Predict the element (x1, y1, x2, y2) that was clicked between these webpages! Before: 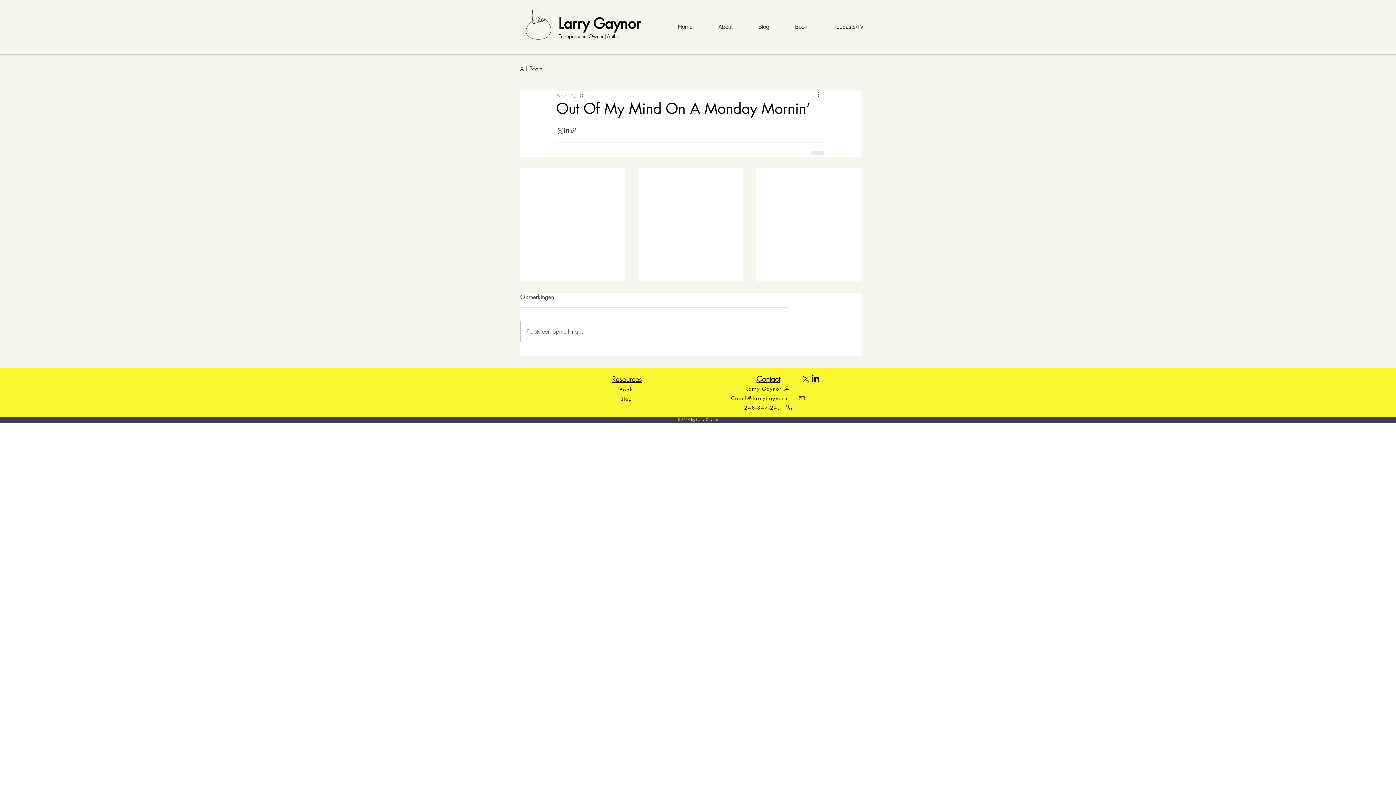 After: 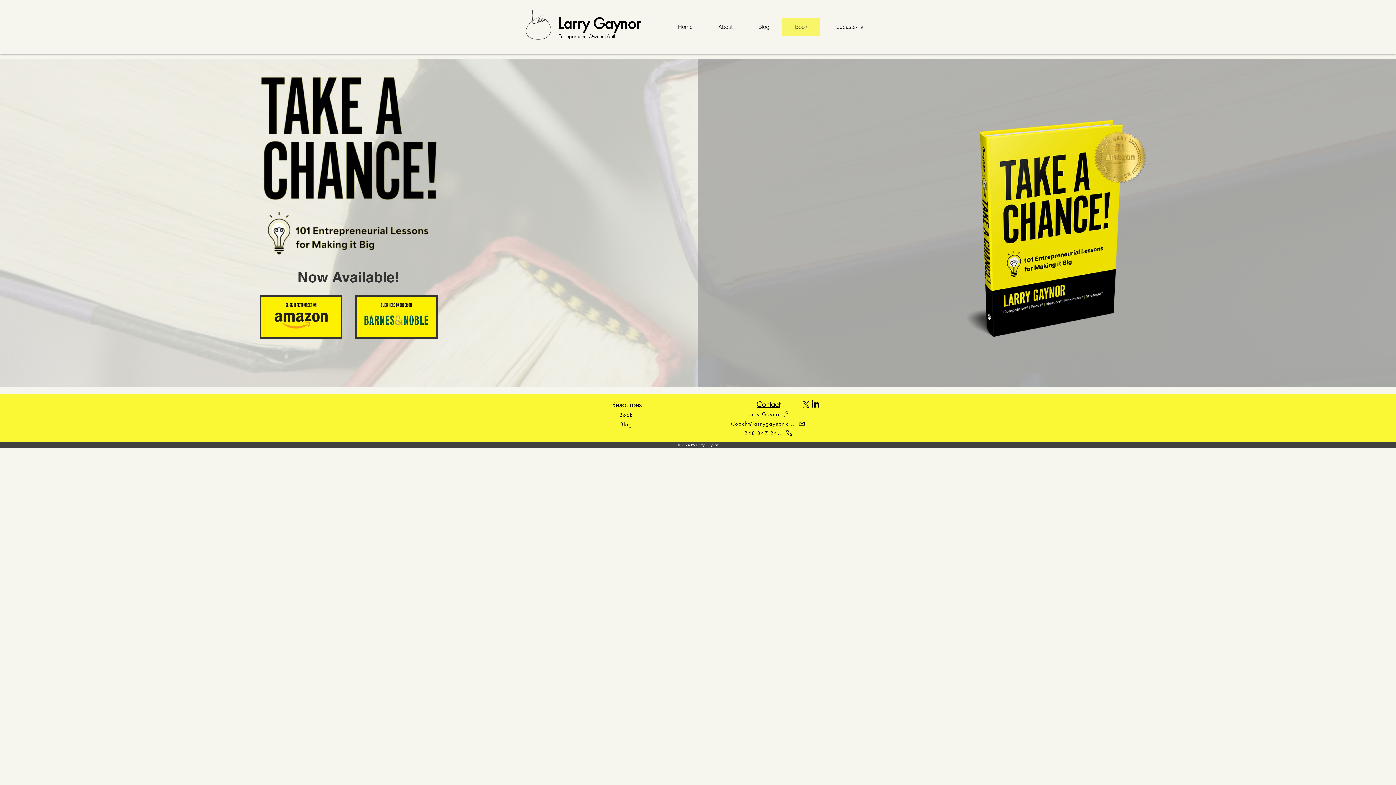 Action: label: Book bbox: (602, 384, 651, 394)